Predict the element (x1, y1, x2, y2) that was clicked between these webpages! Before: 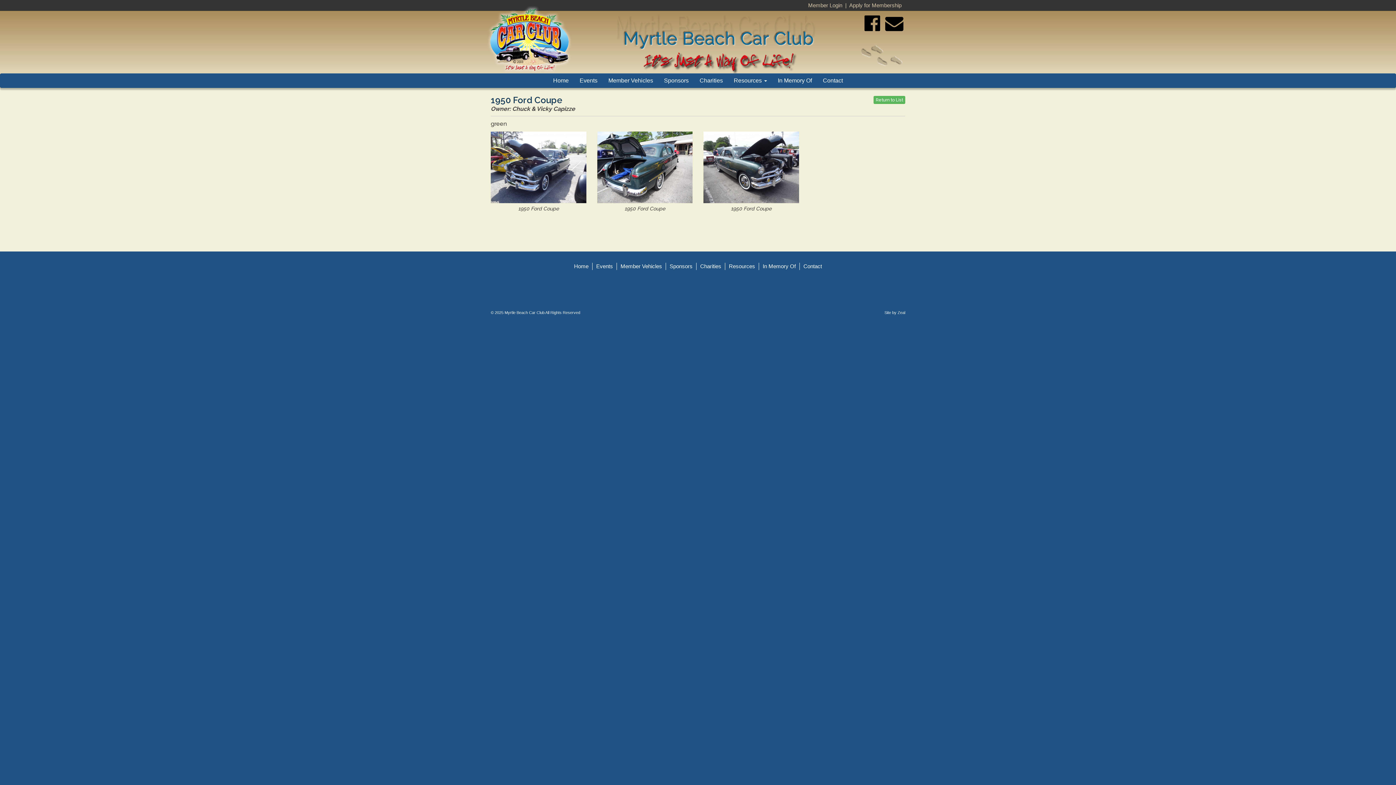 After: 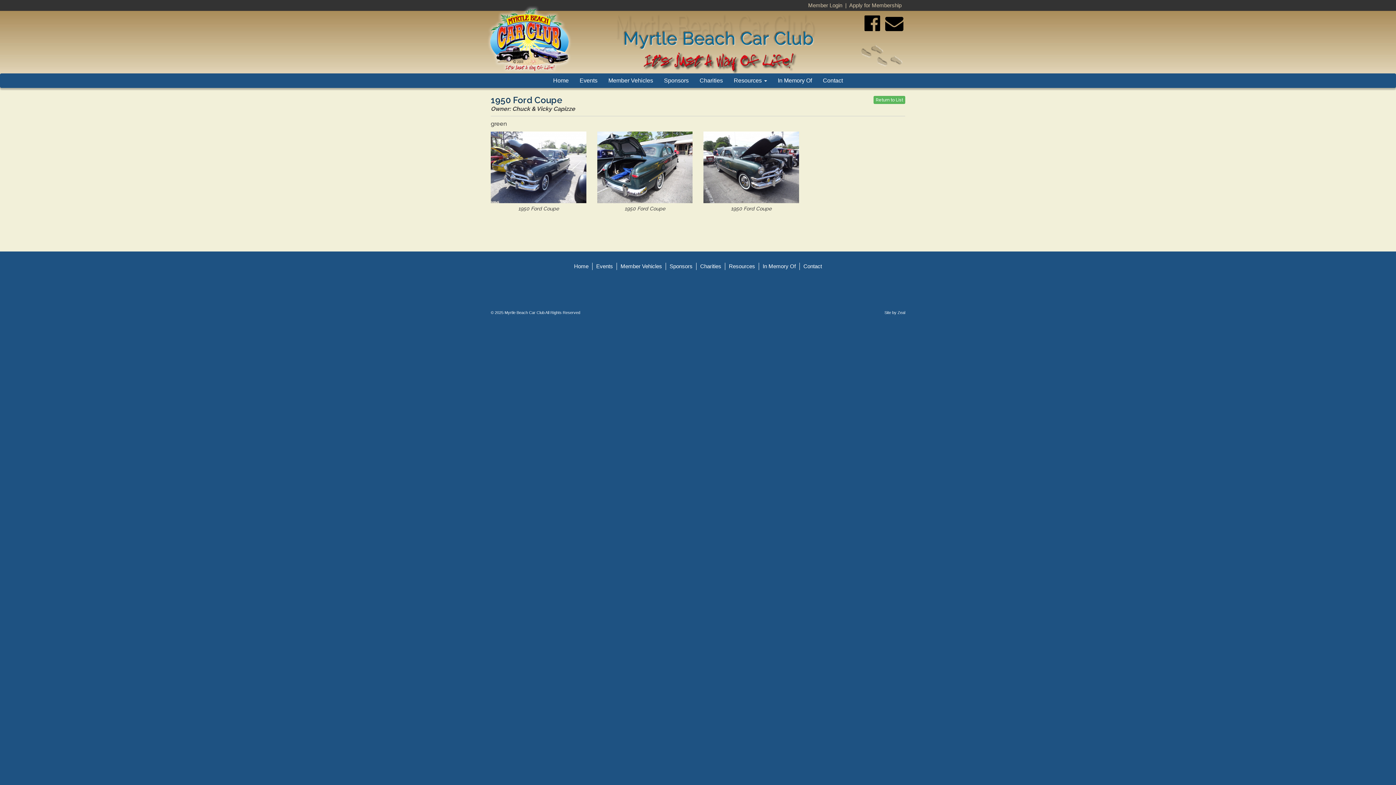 Action: bbox: (864, 12, 880, 34)